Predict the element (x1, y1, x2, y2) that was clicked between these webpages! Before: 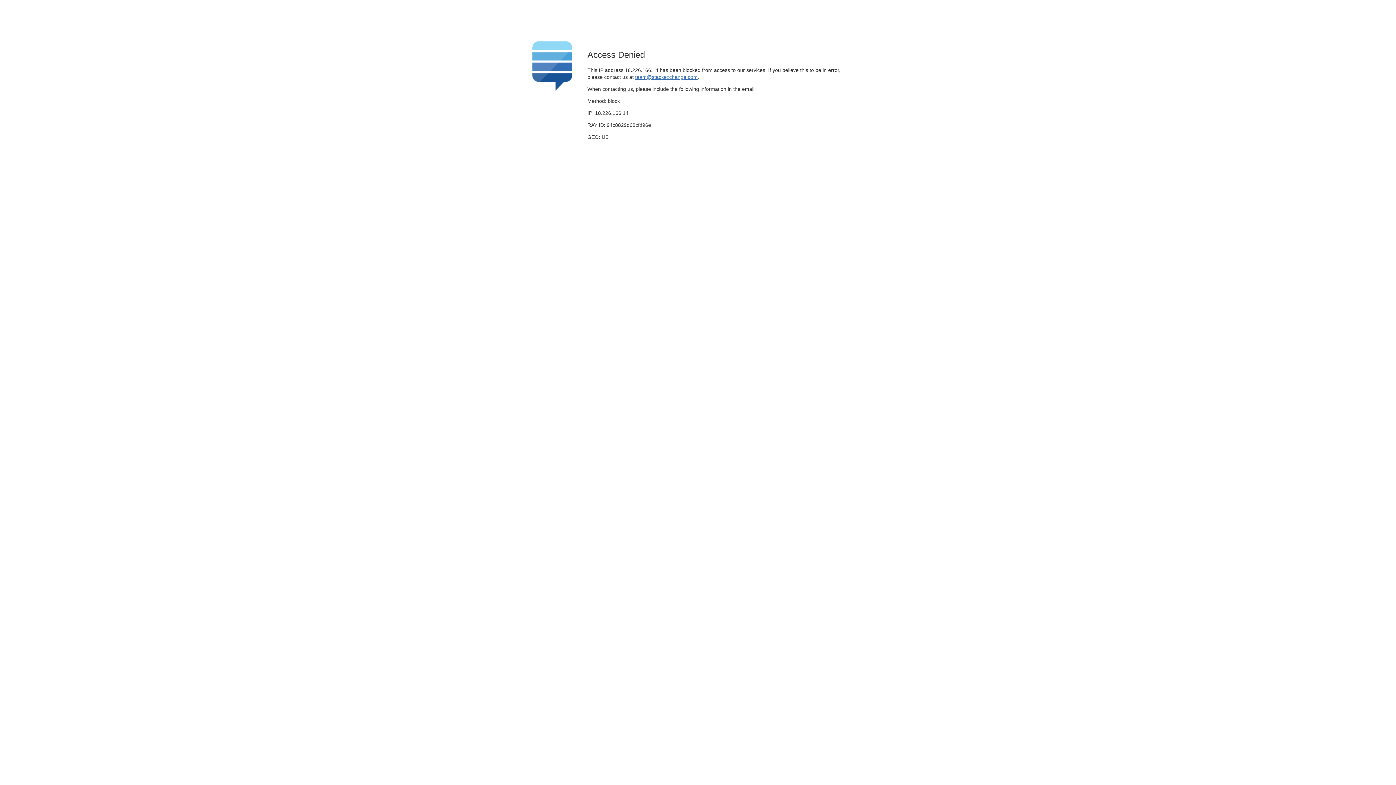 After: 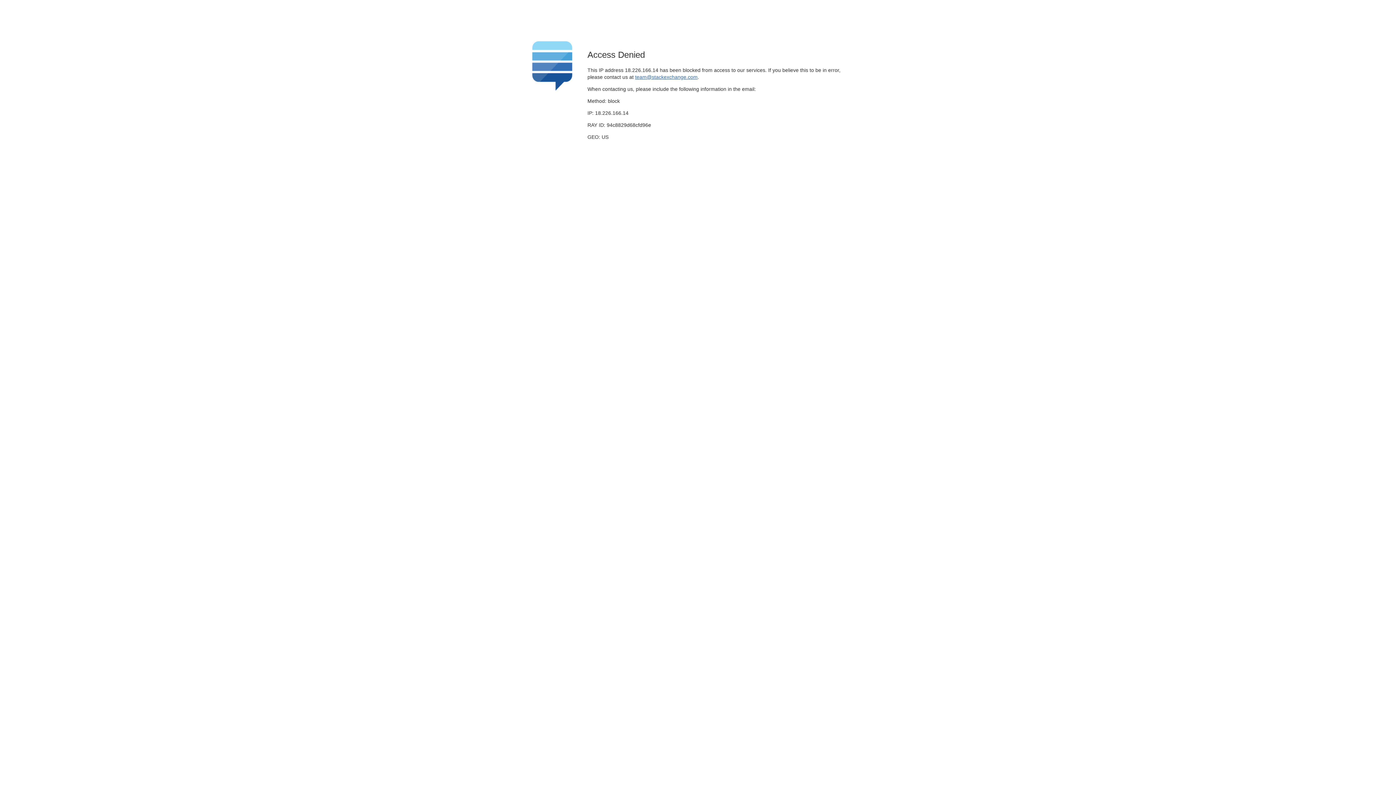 Action: bbox: (635, 74, 697, 79) label: team@stackexchange.com